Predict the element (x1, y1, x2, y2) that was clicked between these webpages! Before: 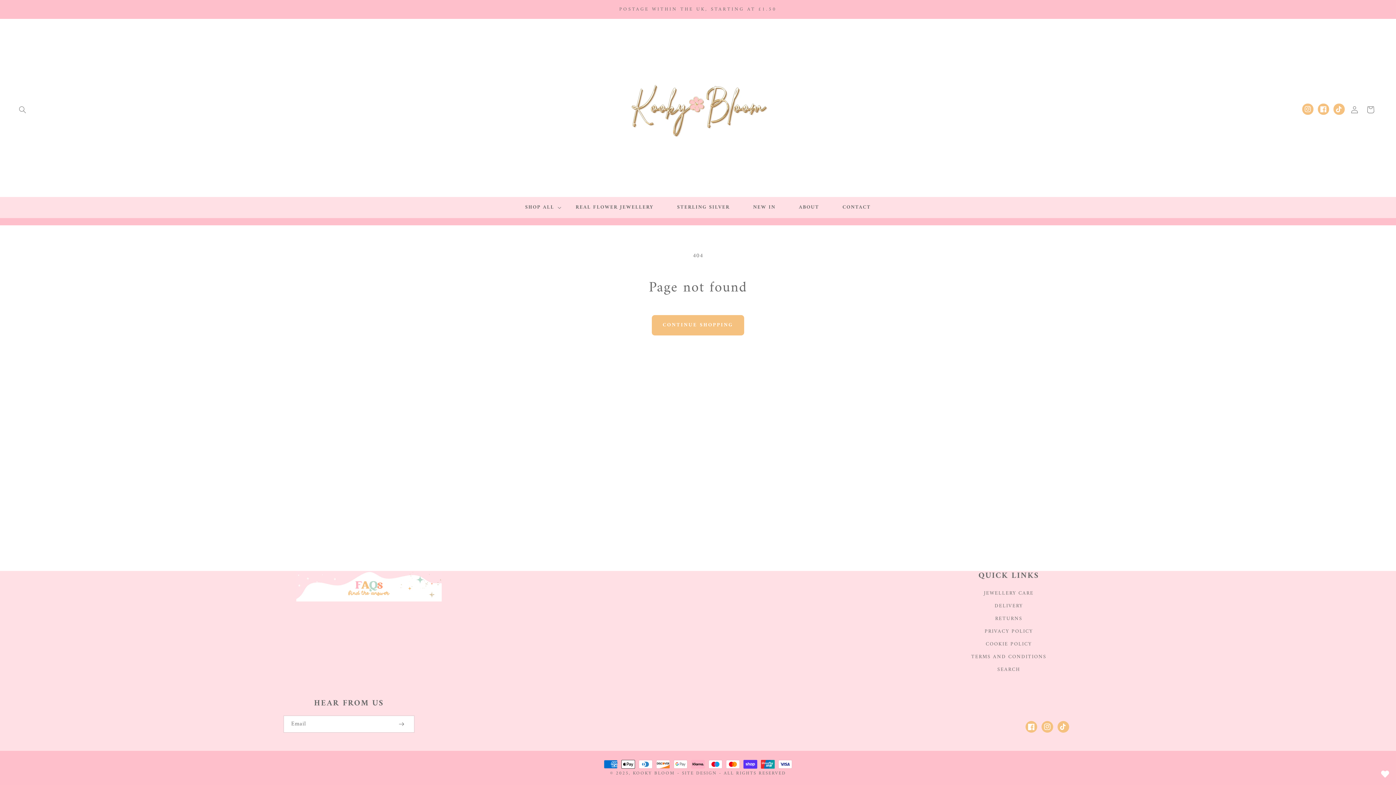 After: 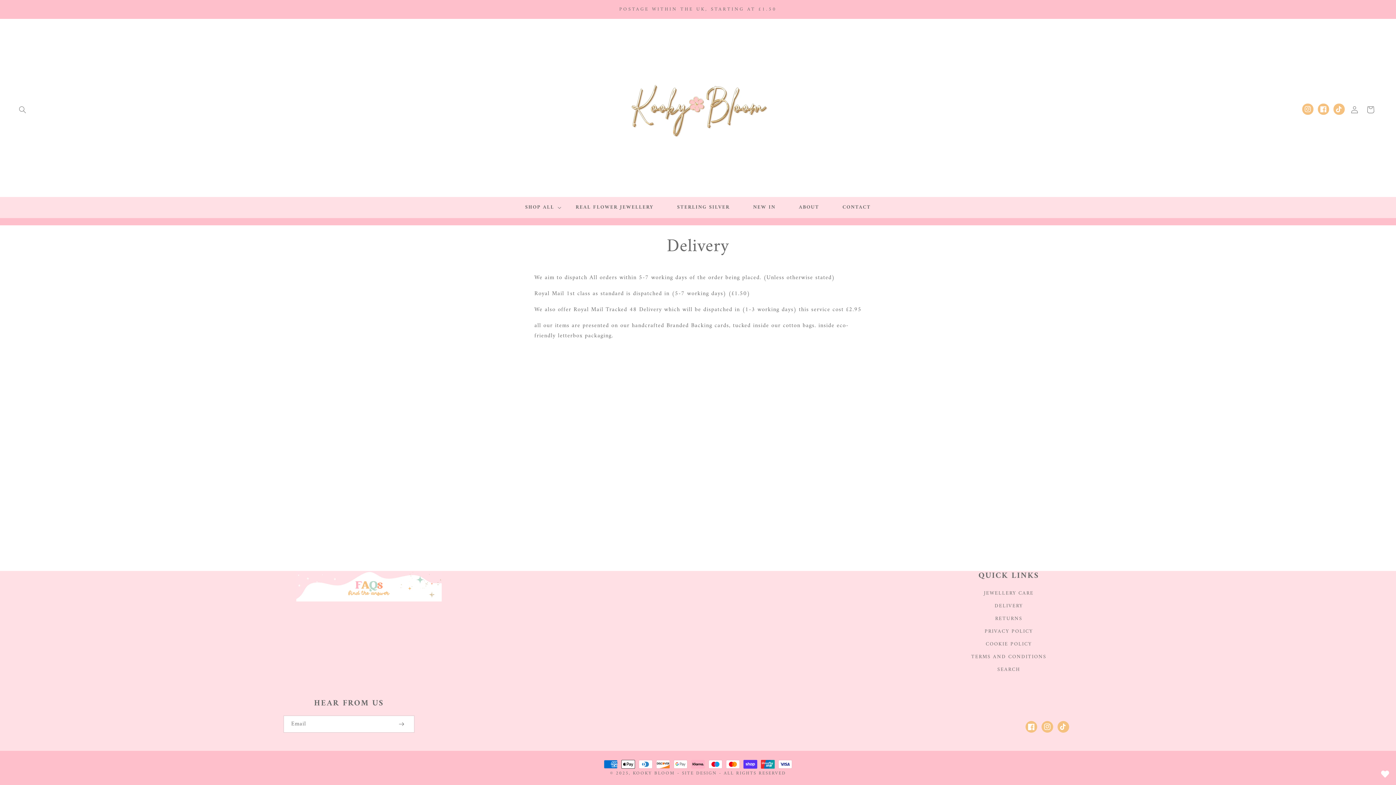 Action: label: DELIVERY bbox: (994, 600, 1023, 612)